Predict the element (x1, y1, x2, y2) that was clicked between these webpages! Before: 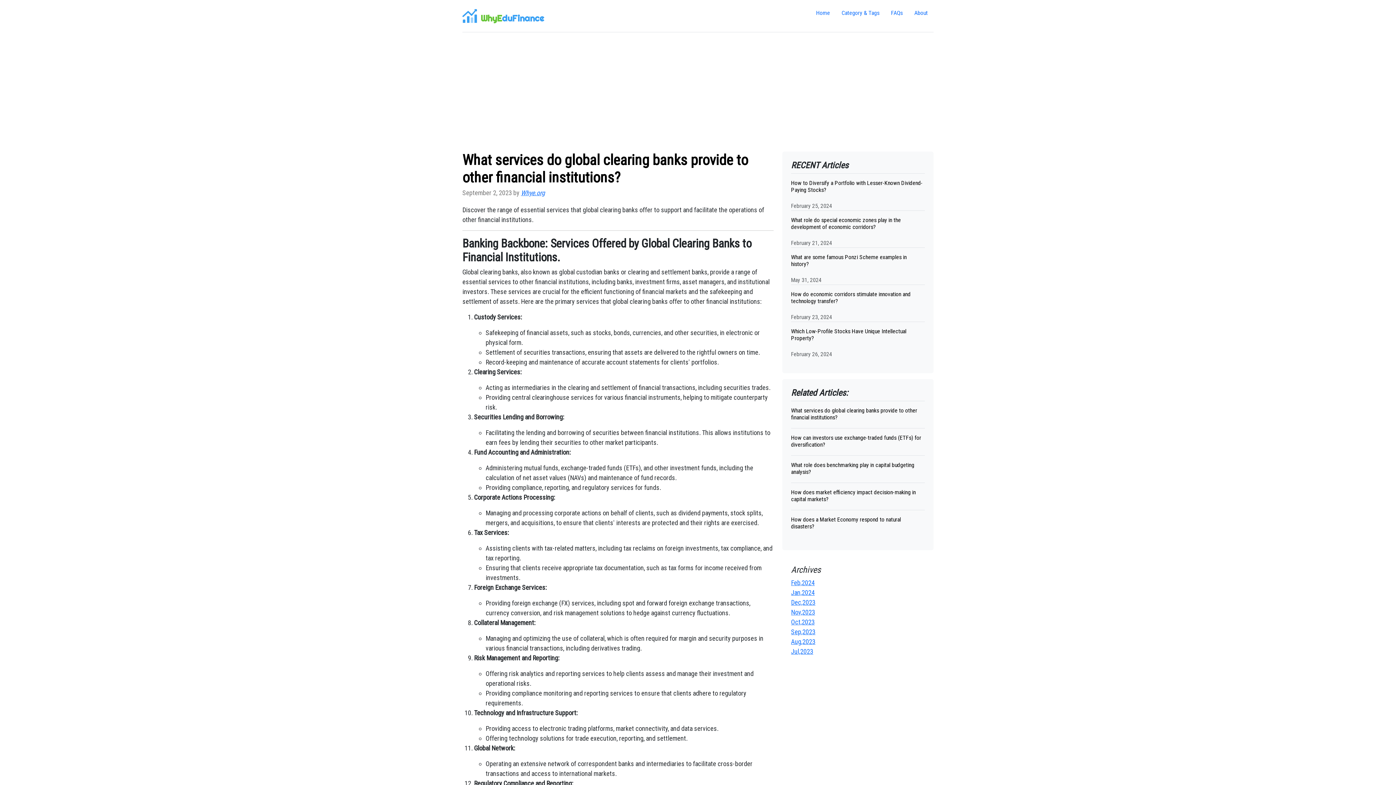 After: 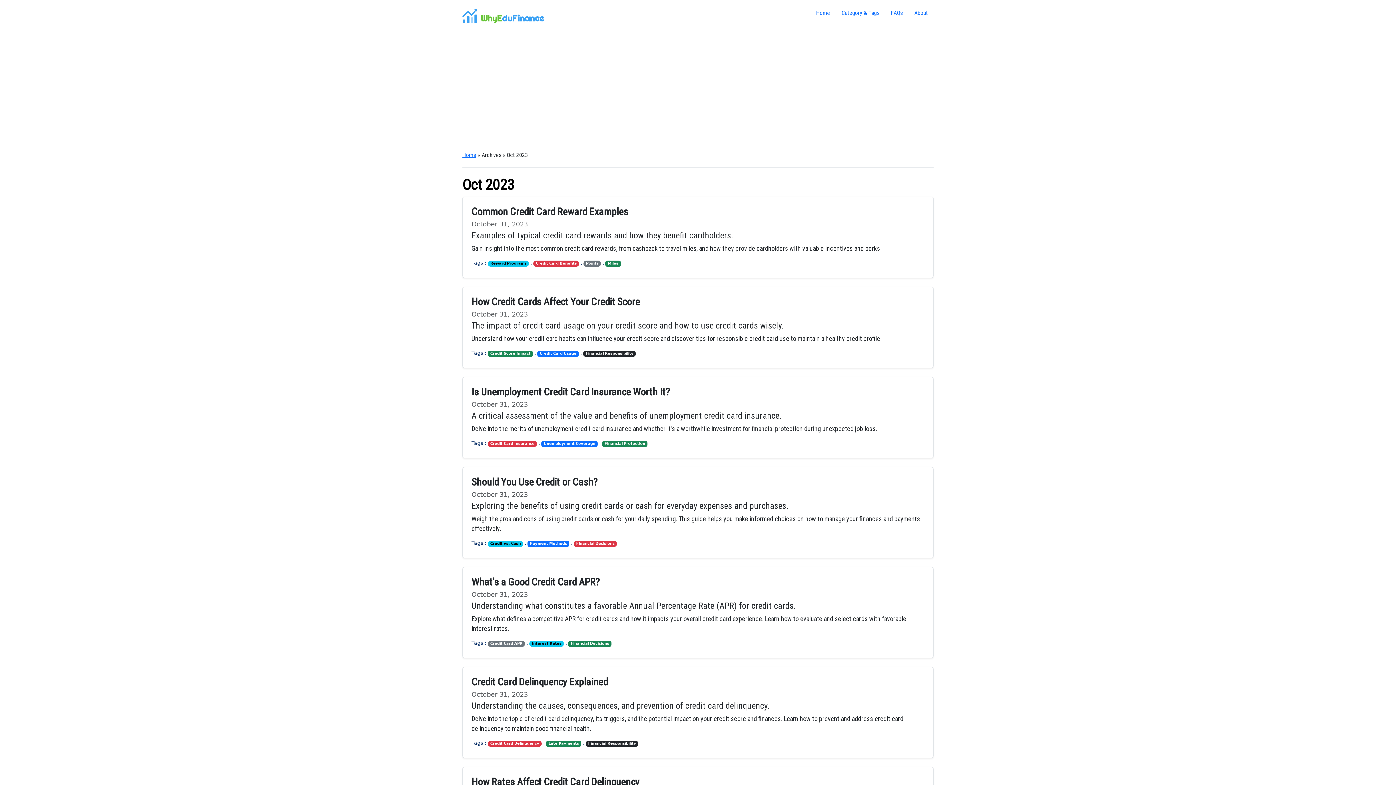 Action: bbox: (791, 618, 814, 626) label: Oct,2023